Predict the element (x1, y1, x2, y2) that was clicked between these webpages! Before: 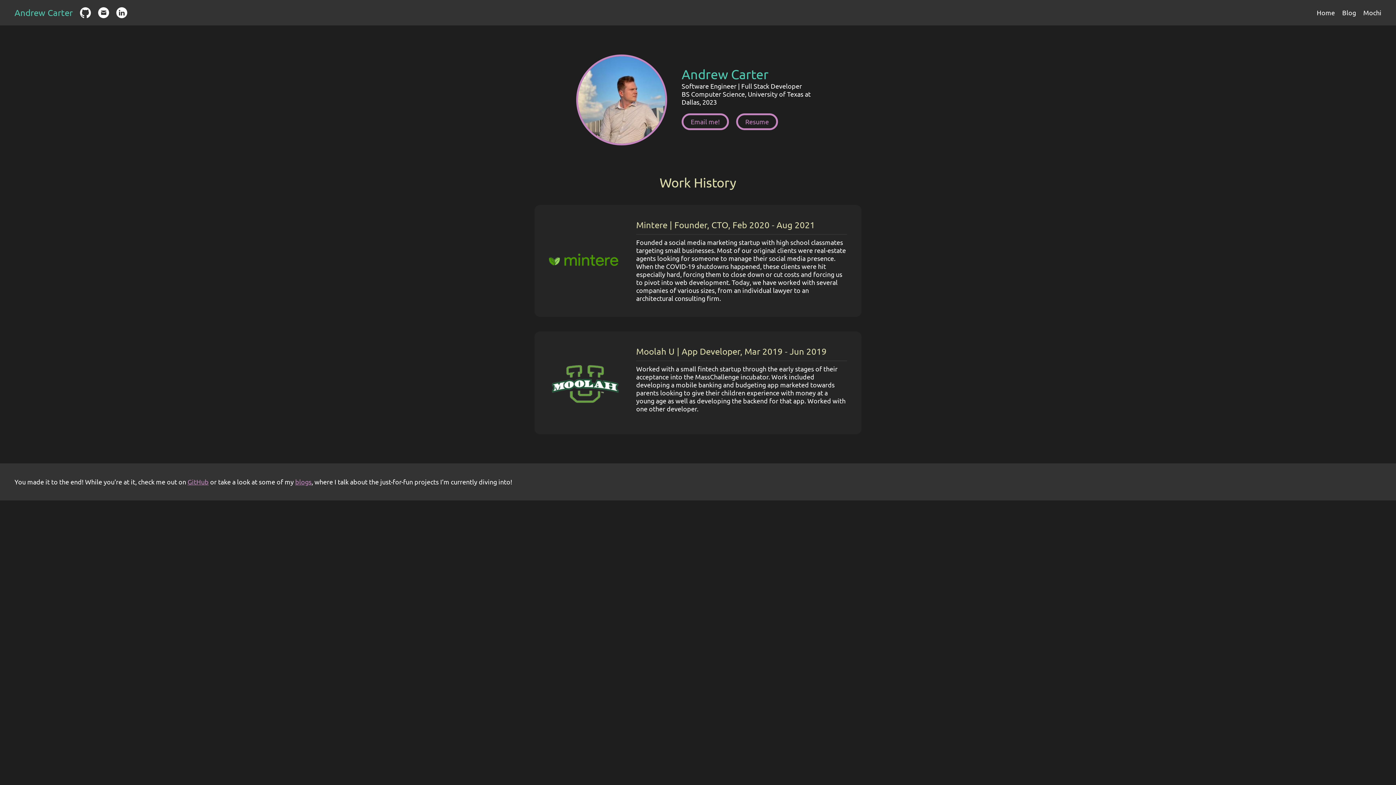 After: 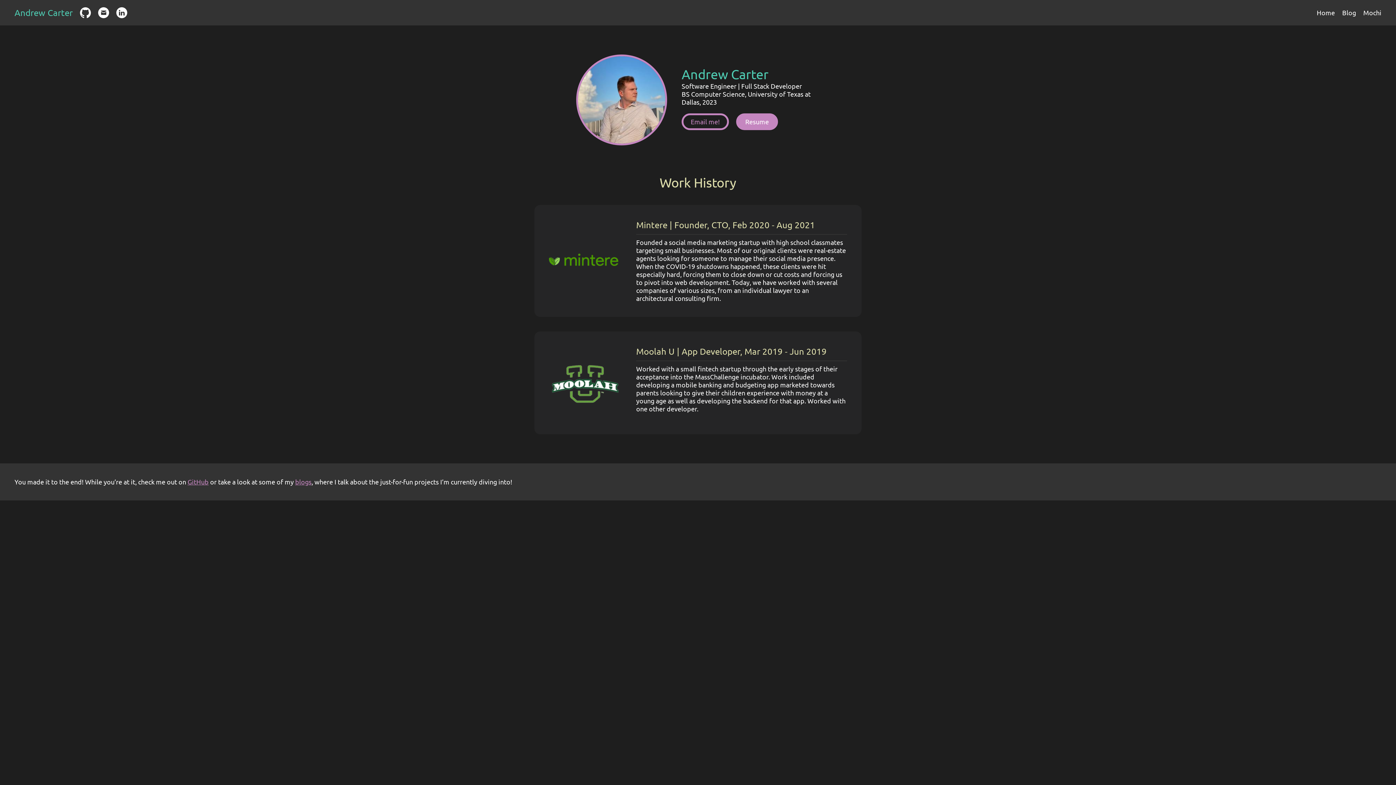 Action: label: Resume bbox: (736, 113, 778, 130)